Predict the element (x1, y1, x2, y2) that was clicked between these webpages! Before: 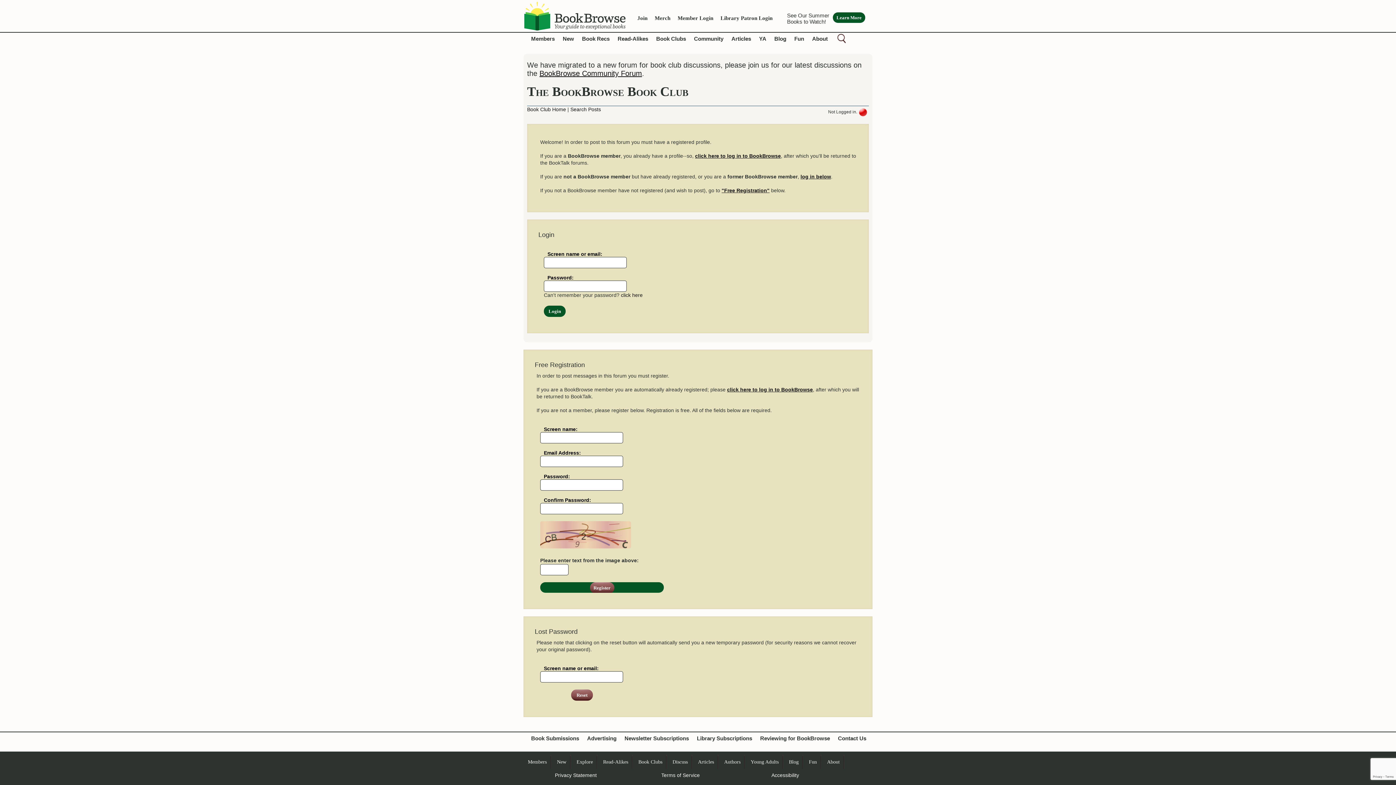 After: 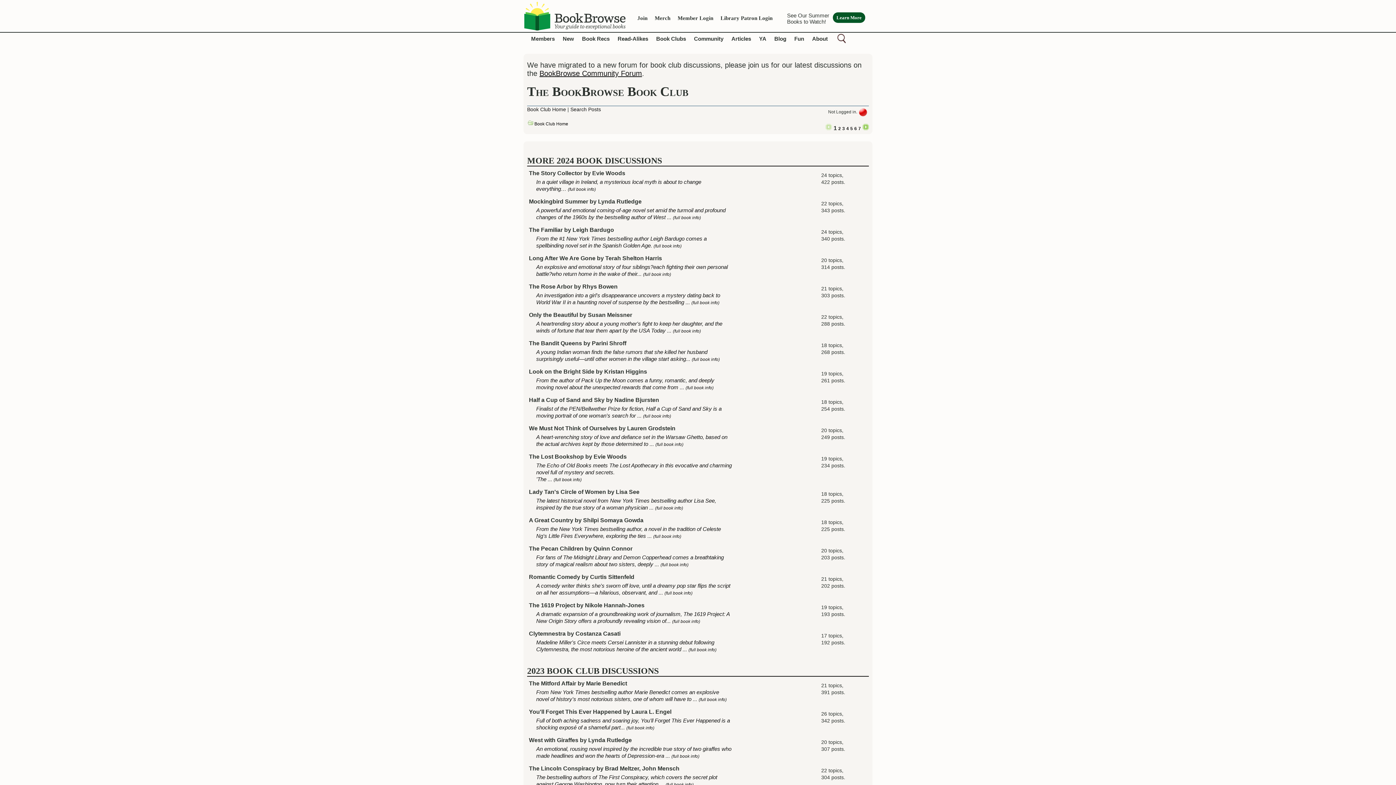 Action: bbox: (527, 106, 566, 112) label: Book Club Home